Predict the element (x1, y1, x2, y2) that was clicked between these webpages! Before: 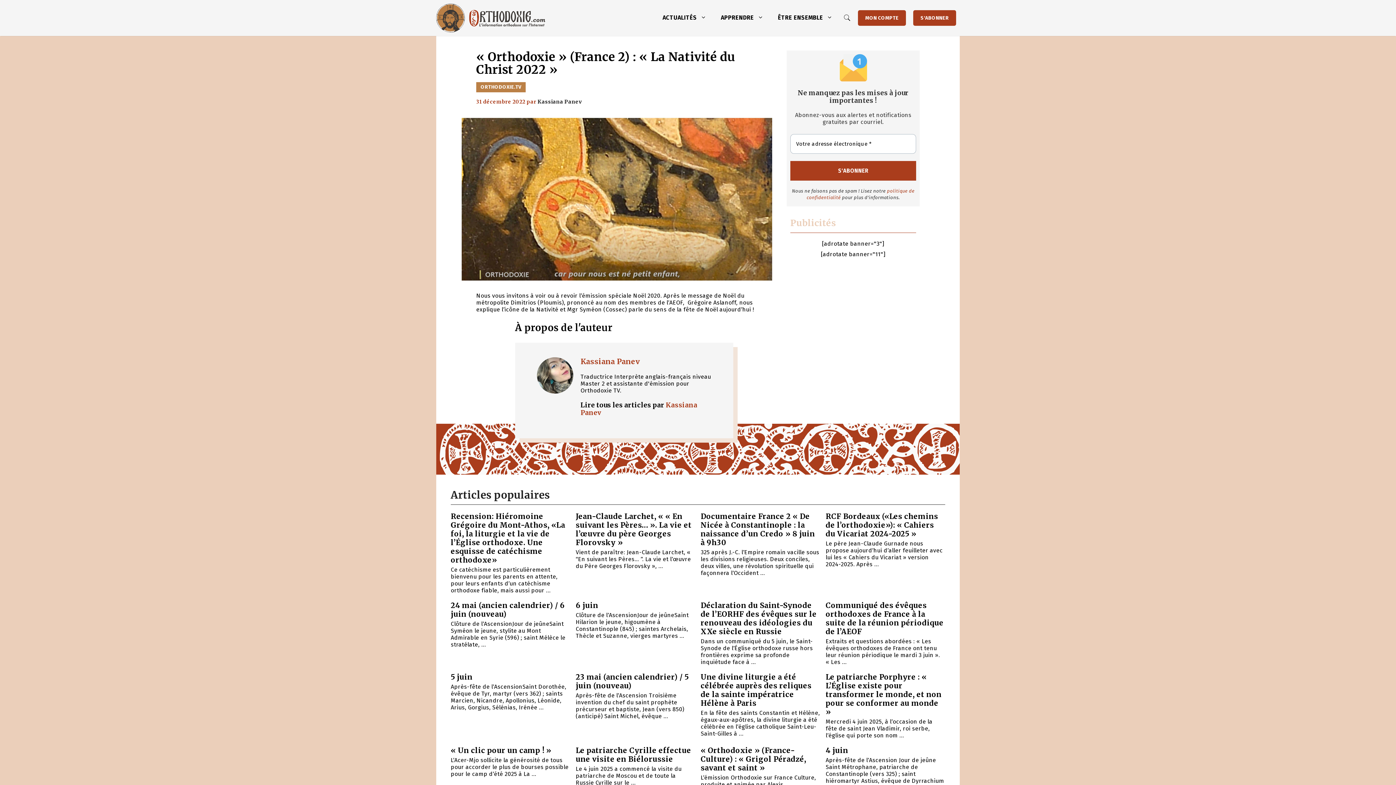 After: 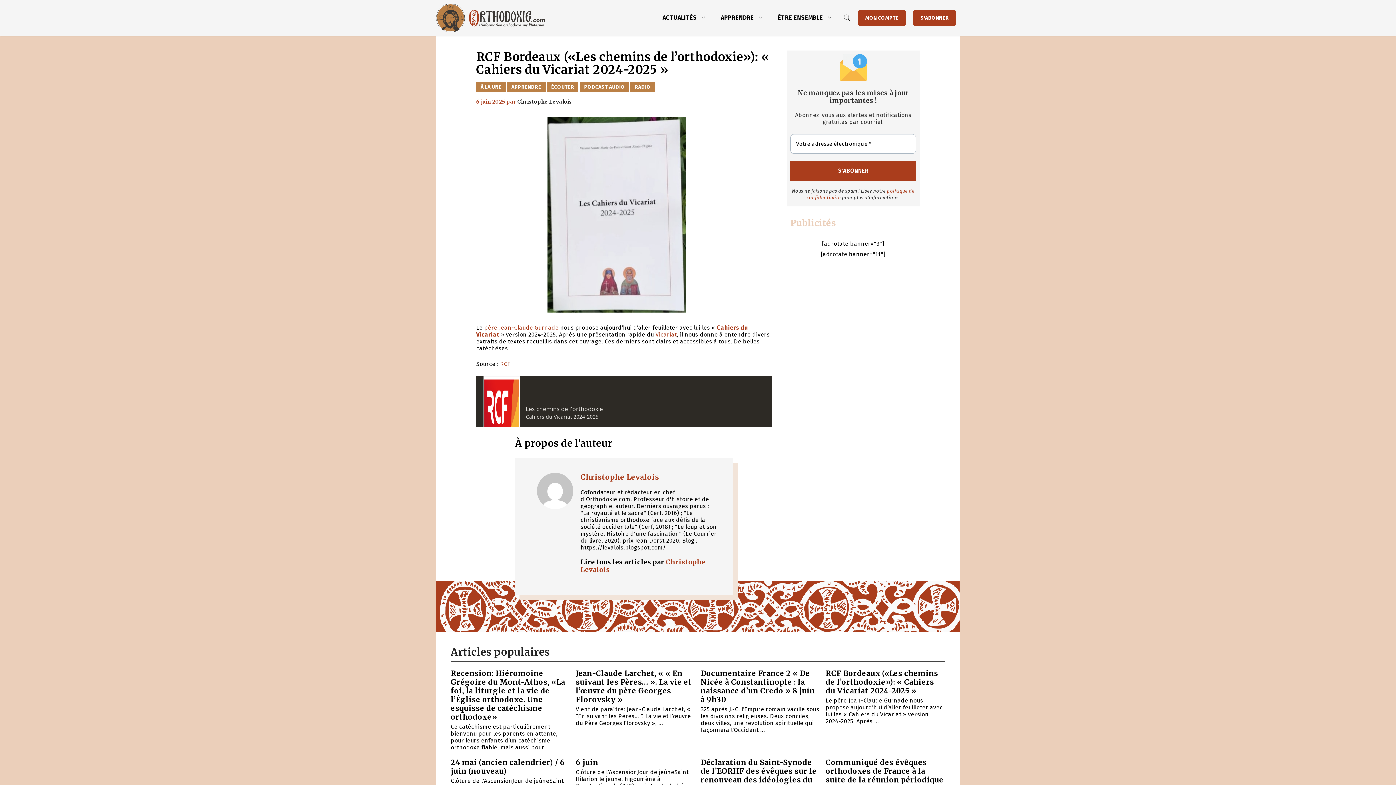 Action: label: RCF Bordeaux («Les chemins de l’orthodoxie»): « Cahiers du Vicariat 2024-2025 » bbox: (825, 512, 938, 538)